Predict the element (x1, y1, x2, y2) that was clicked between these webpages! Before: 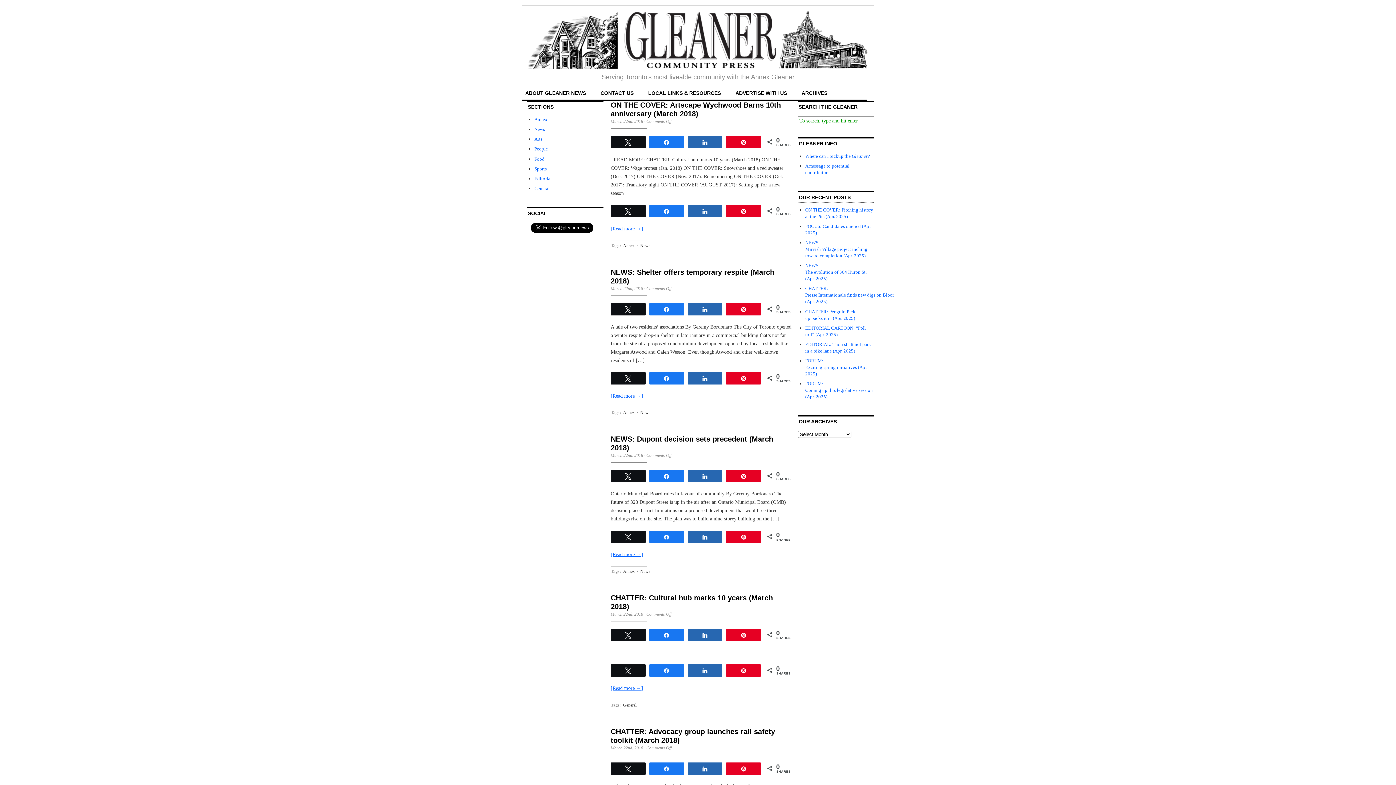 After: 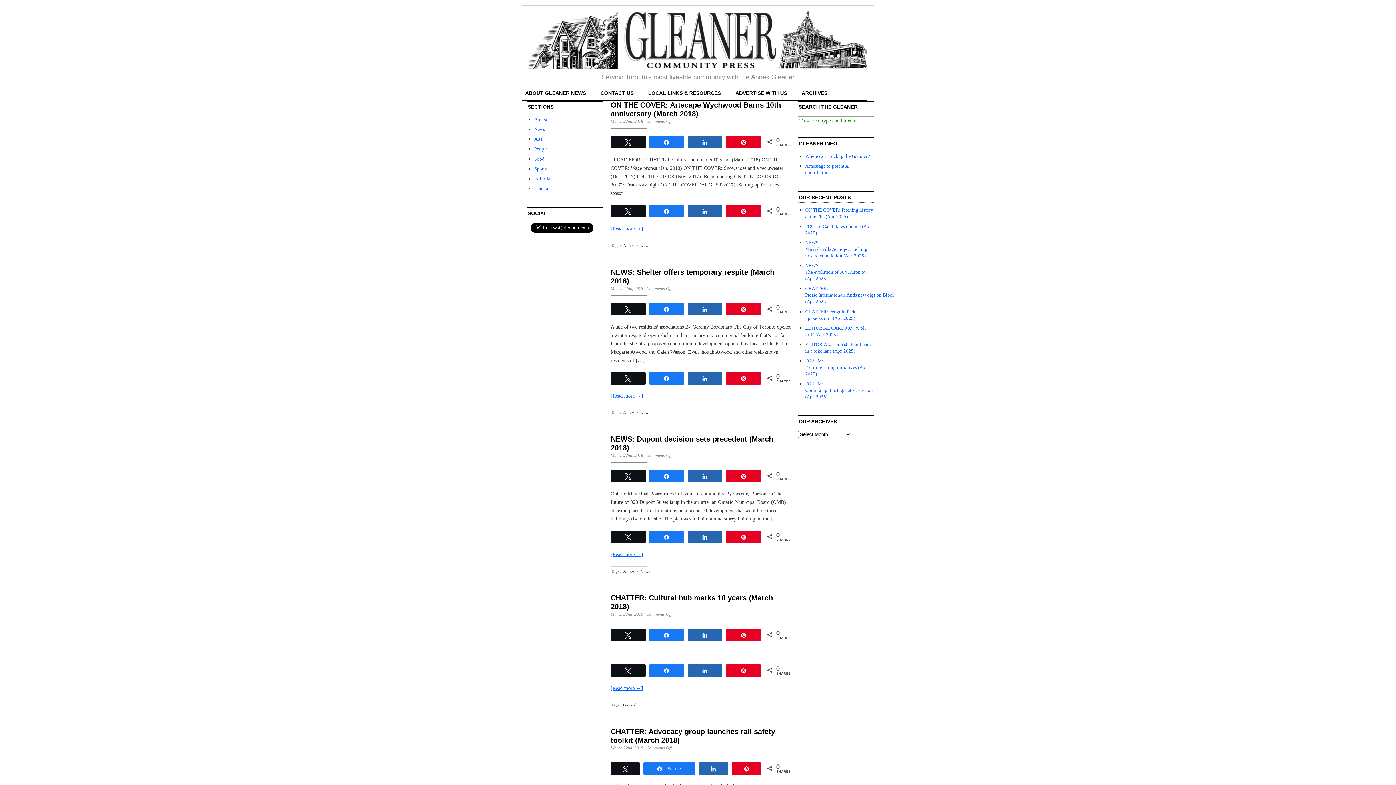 Action: label: Share bbox: (649, 763, 683, 774)